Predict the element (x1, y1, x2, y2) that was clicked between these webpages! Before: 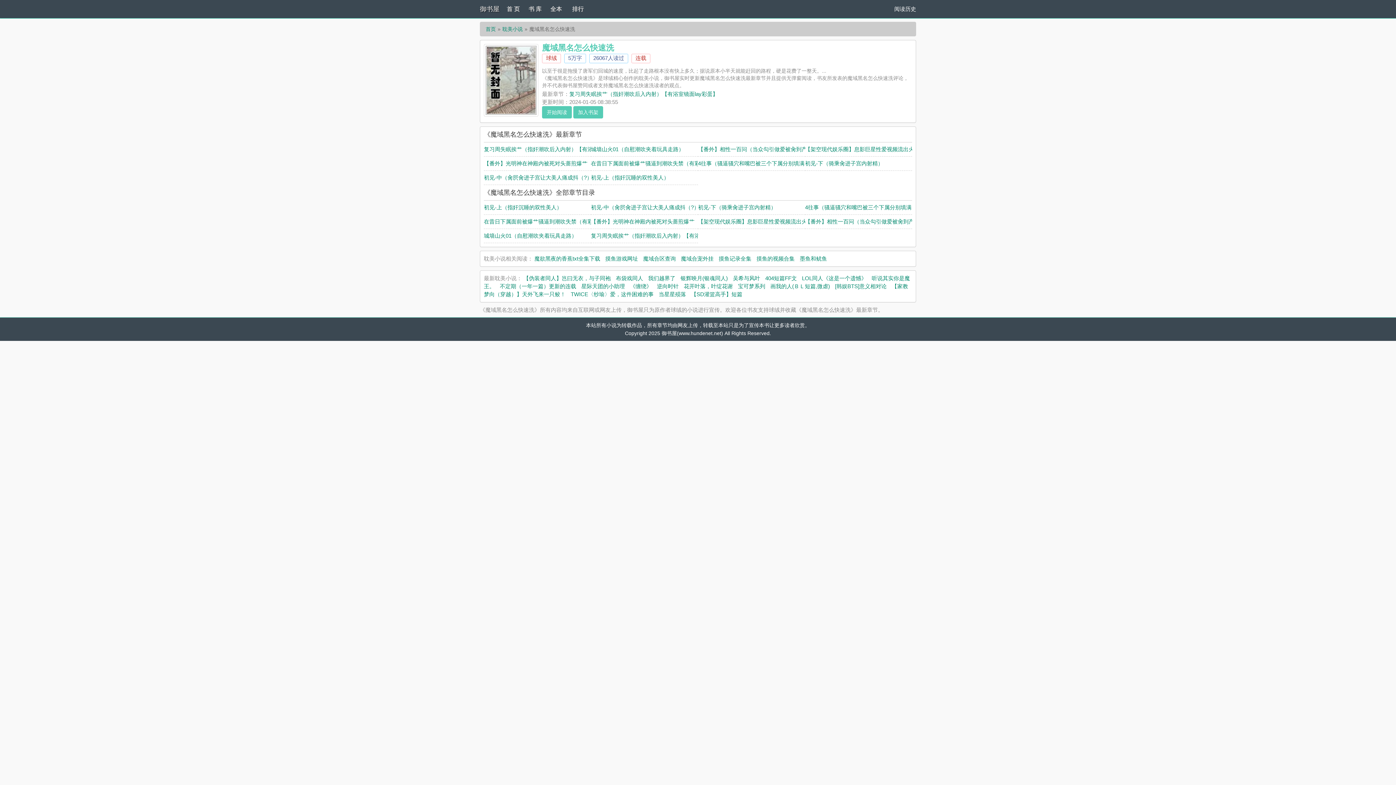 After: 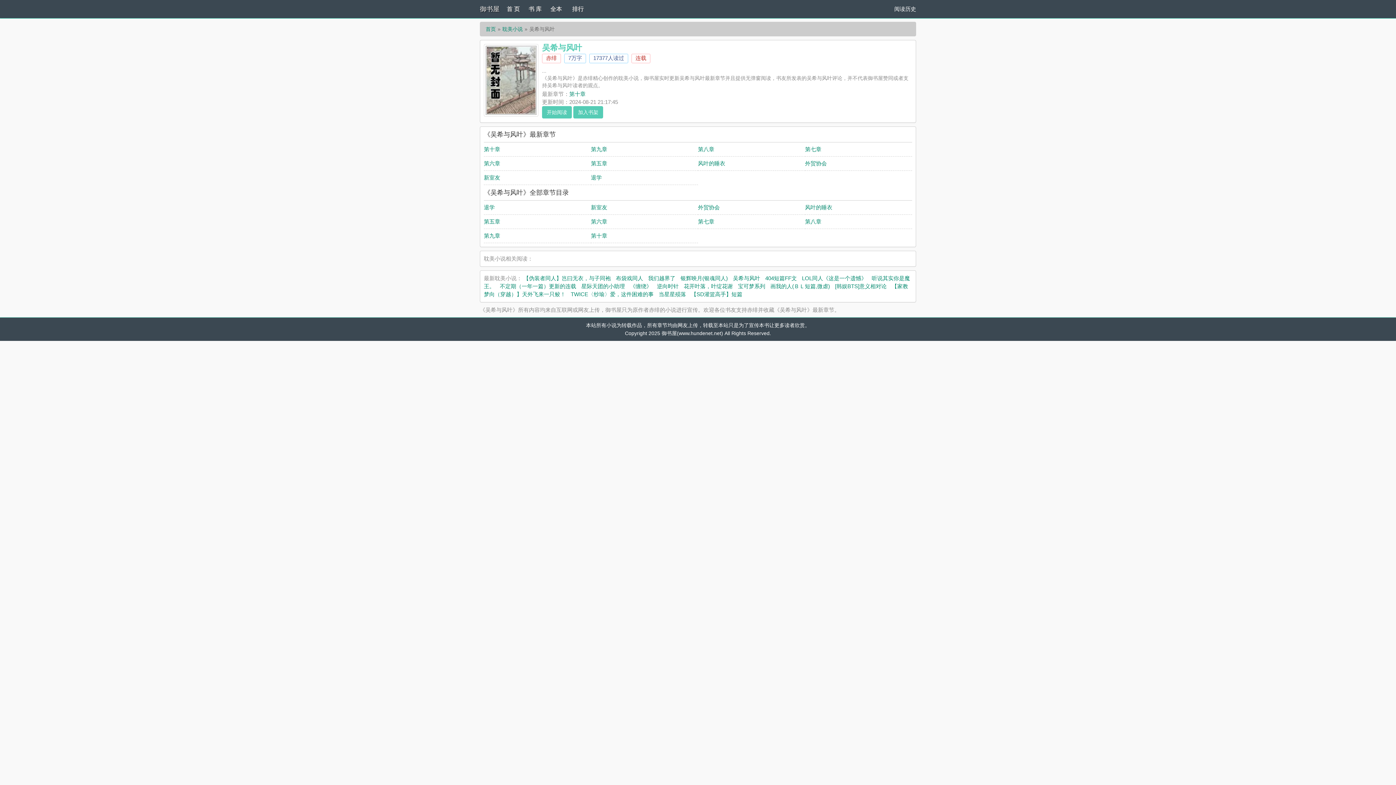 Action: label: 吴希与风叶 bbox: (733, 275, 760, 281)